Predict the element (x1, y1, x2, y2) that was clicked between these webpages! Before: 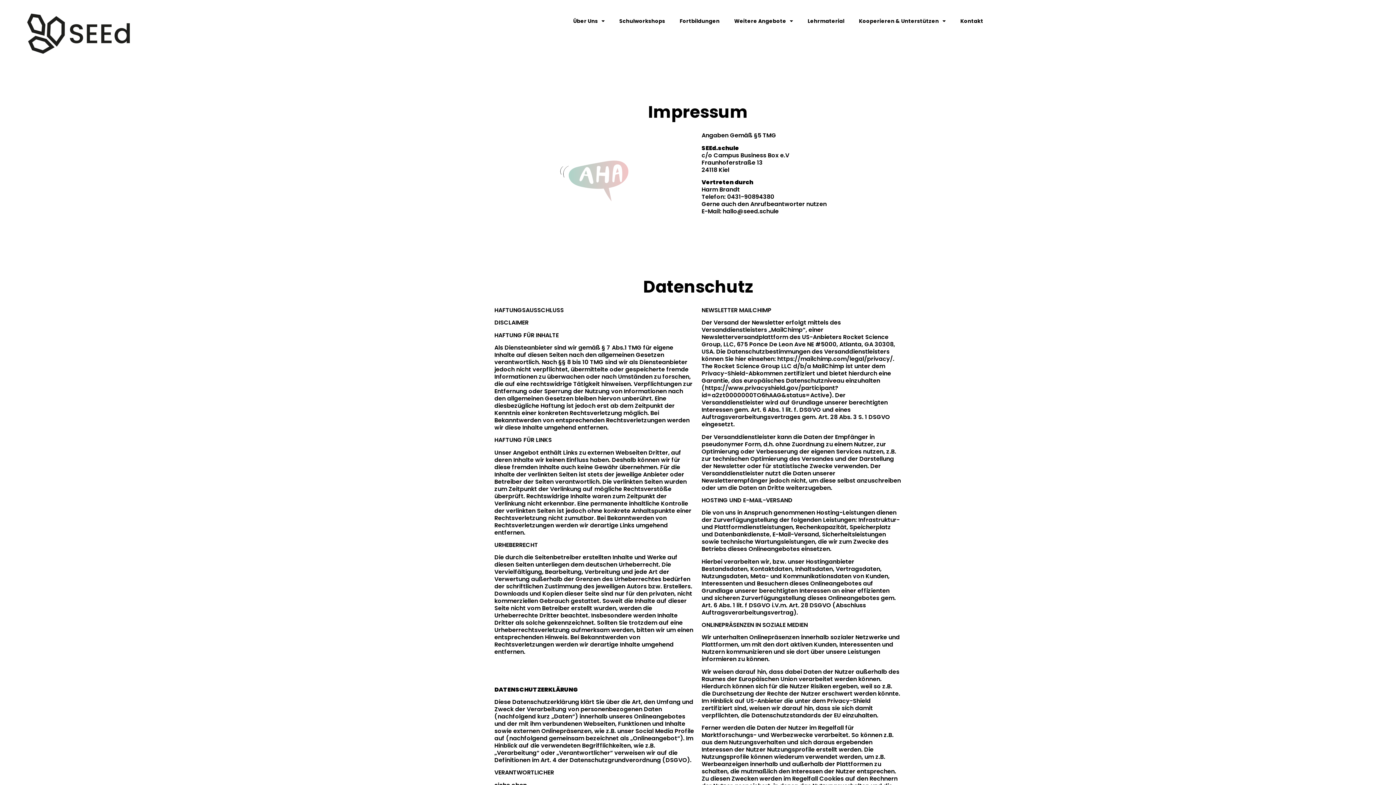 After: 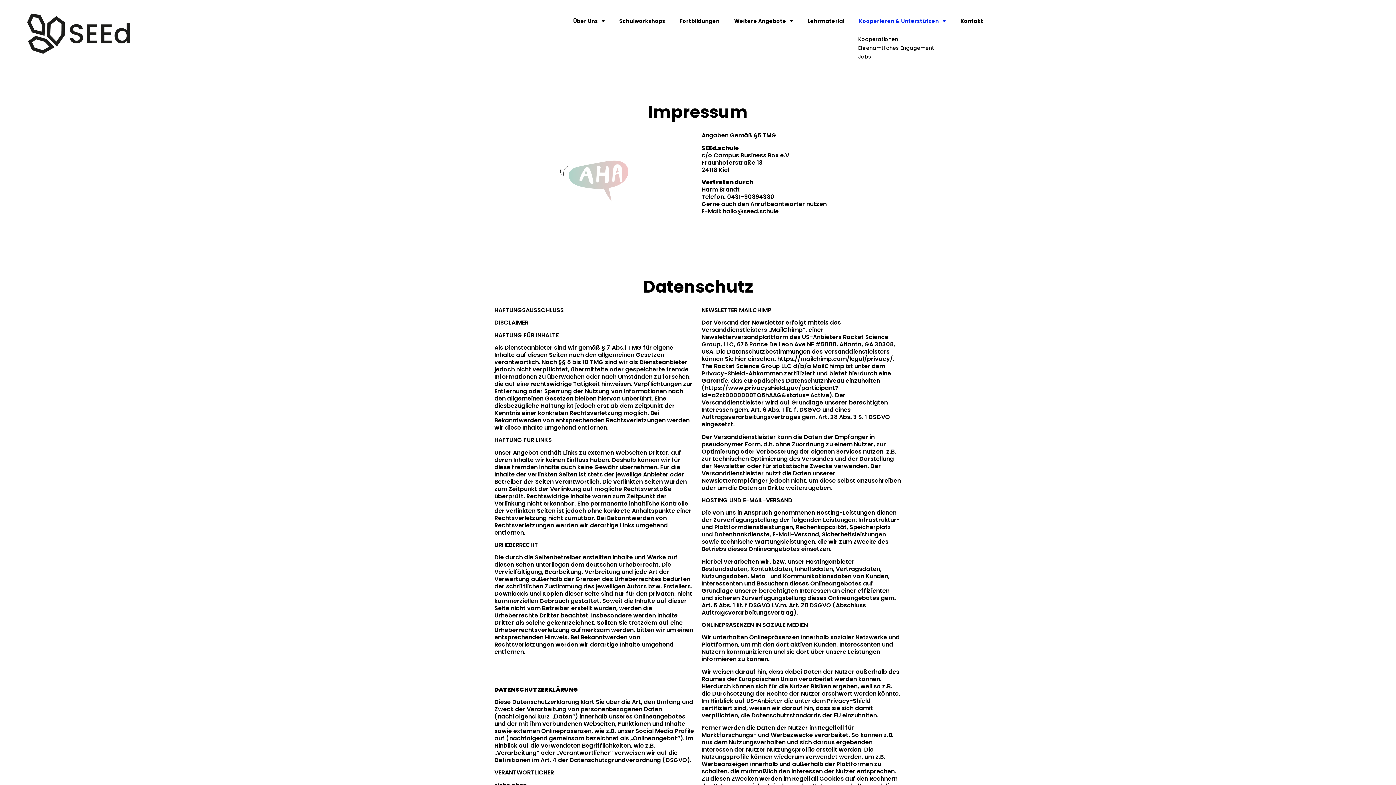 Action: label: Kooperieren & Unterstützen bbox: (851, 7, 953, 34)